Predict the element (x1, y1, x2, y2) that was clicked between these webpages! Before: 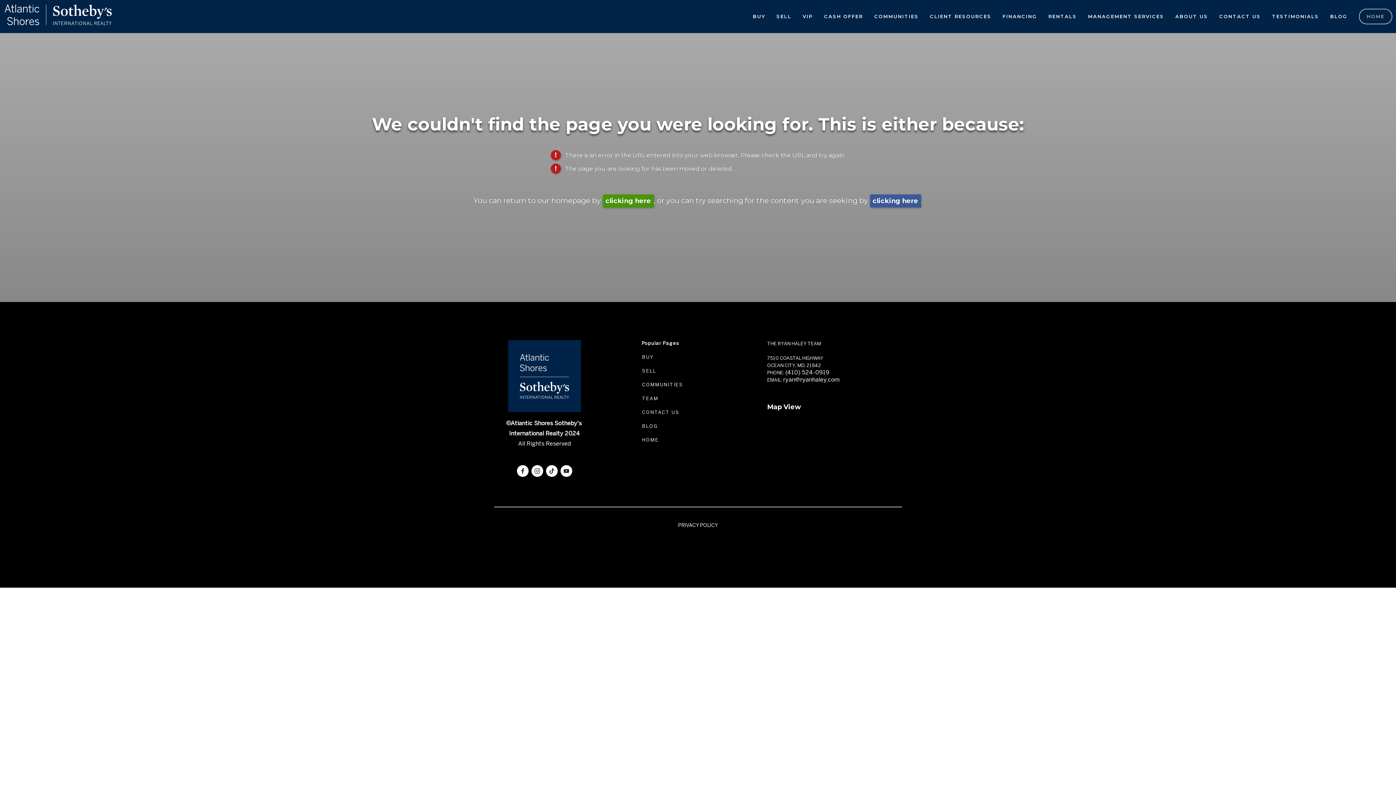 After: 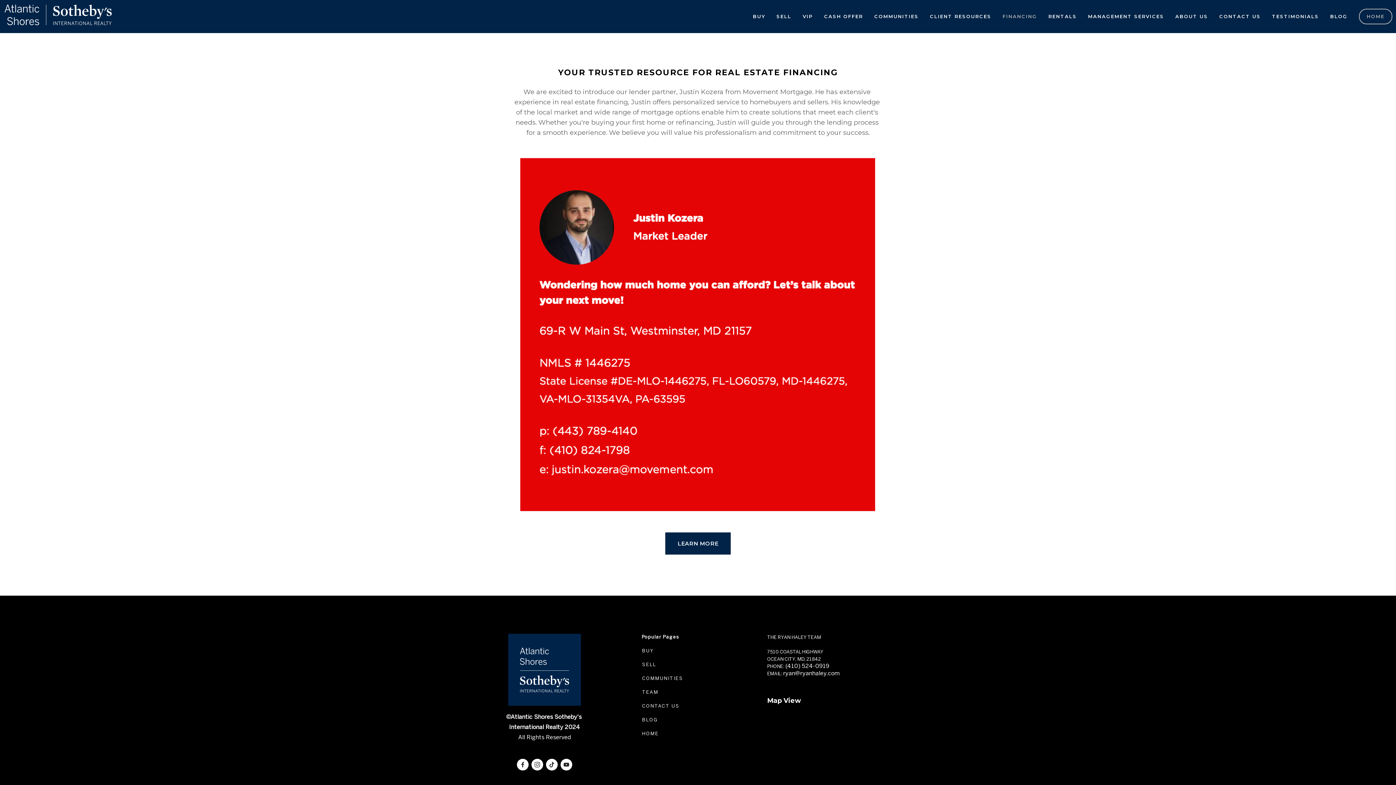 Action: bbox: (998, 10, 1042, 22) label: FINANCING